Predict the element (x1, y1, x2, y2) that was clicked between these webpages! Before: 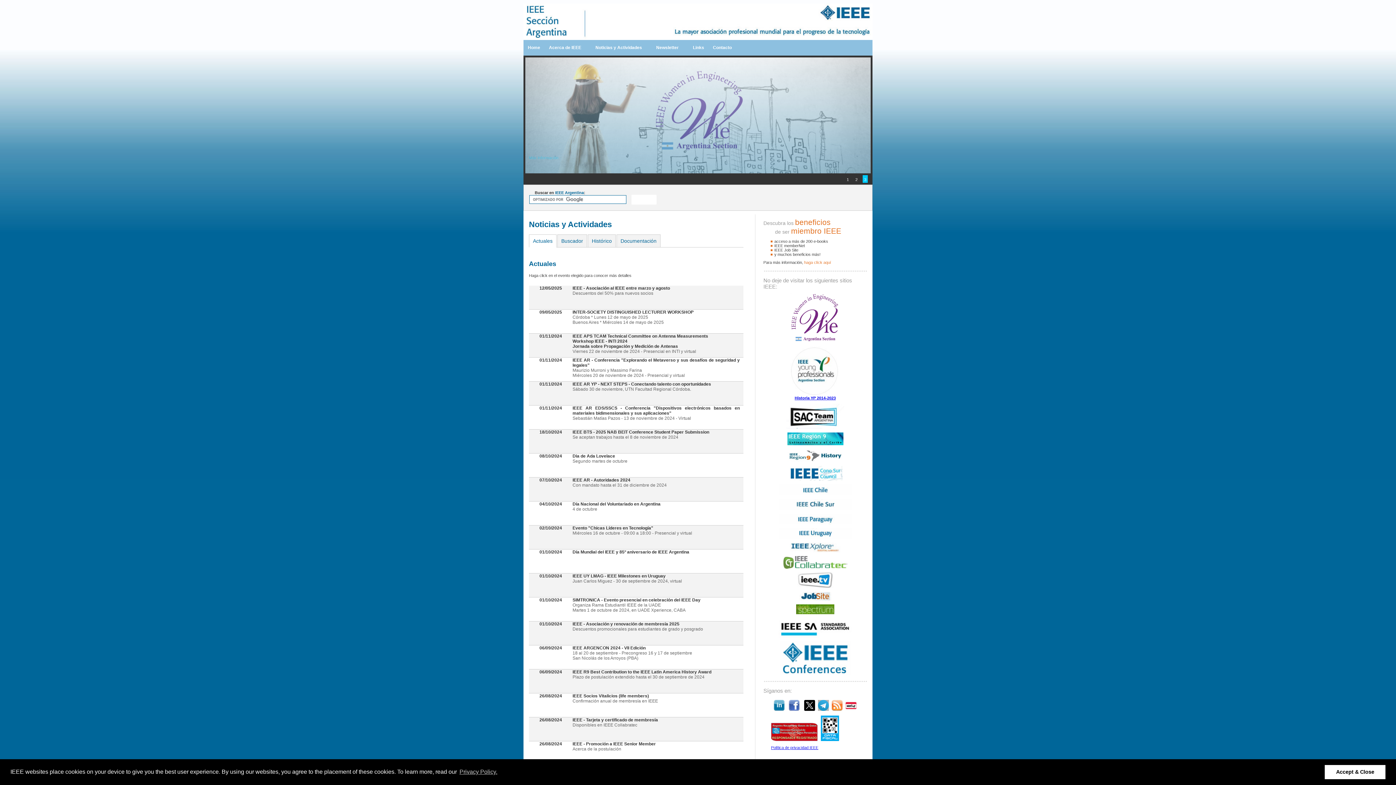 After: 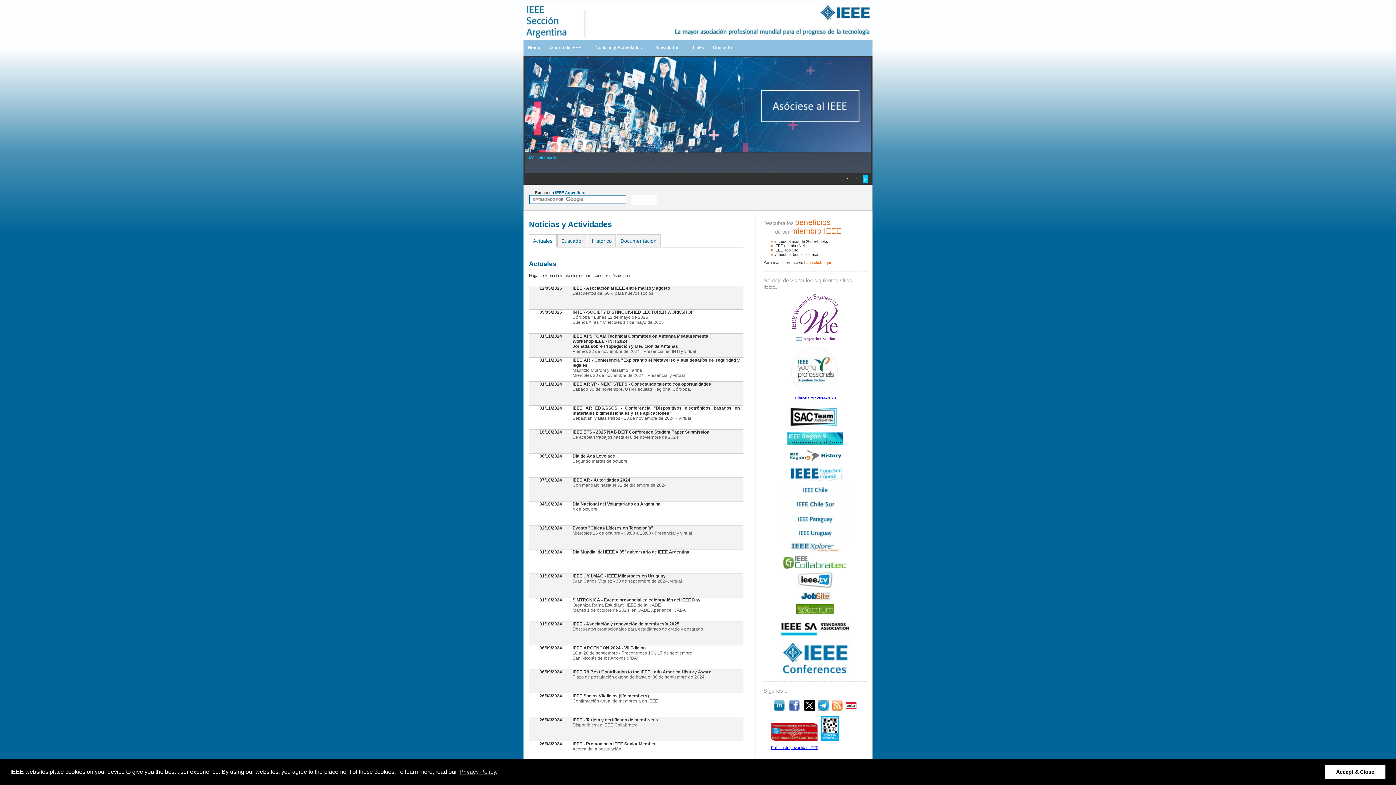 Action: bbox: (832, 706, 842, 712)